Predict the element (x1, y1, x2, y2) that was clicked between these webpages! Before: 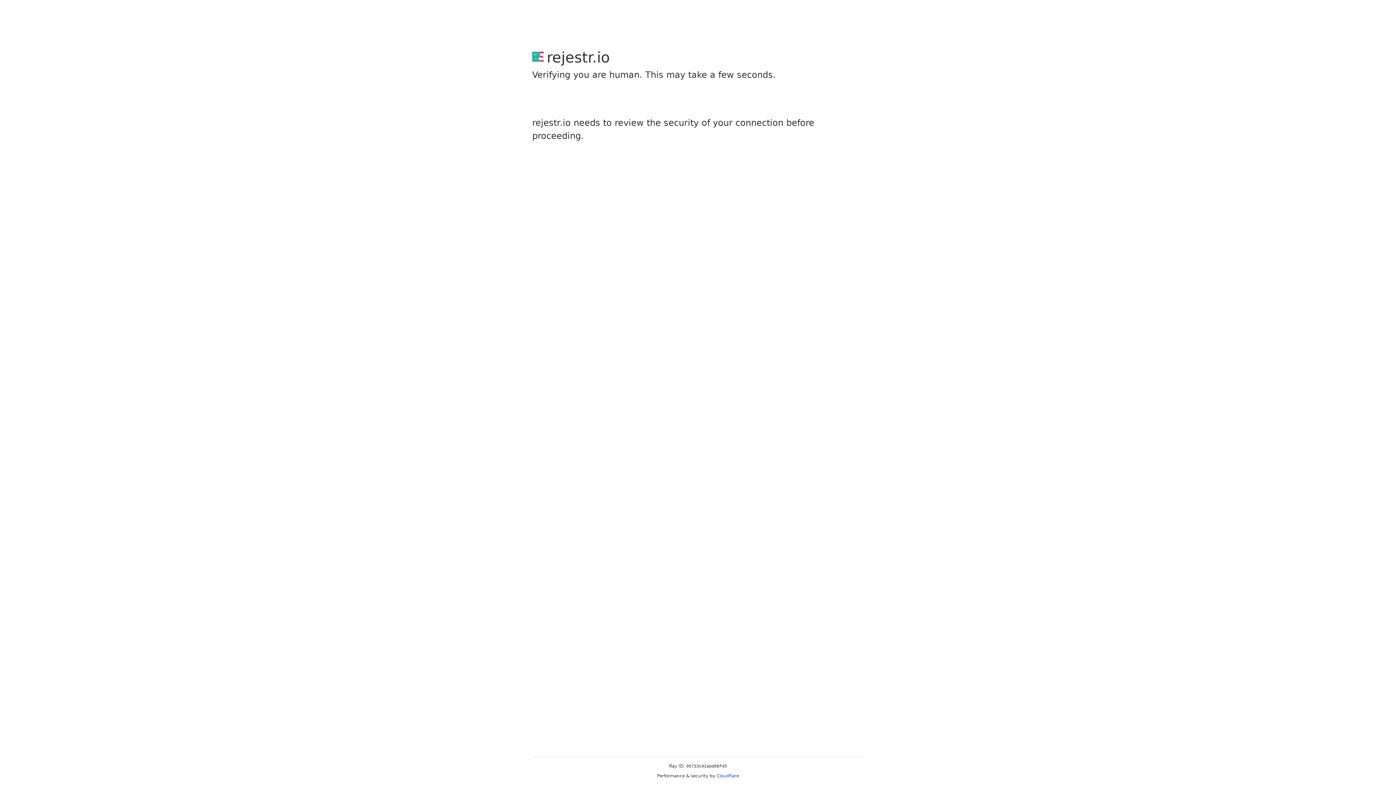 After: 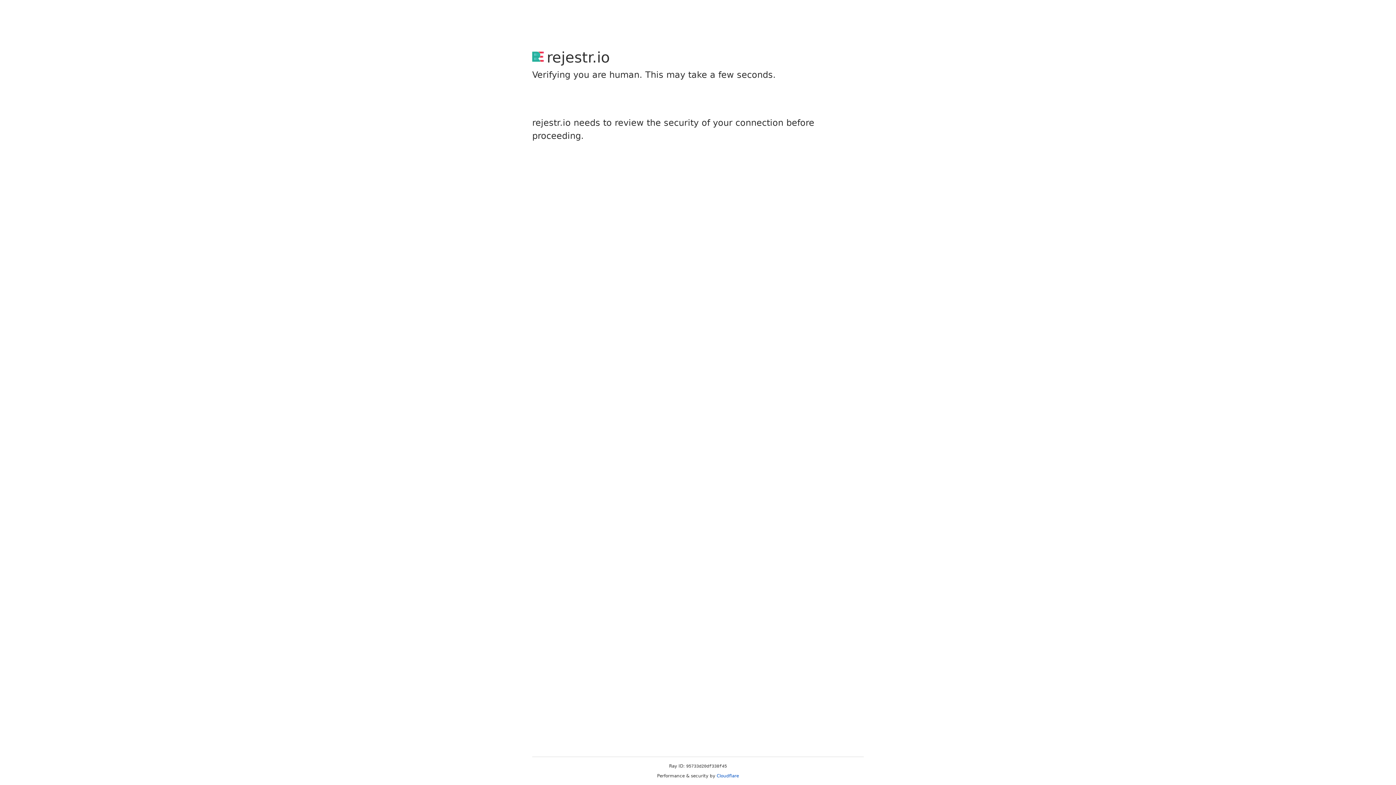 Action: label: Cloudflare bbox: (716, 773, 739, 778)